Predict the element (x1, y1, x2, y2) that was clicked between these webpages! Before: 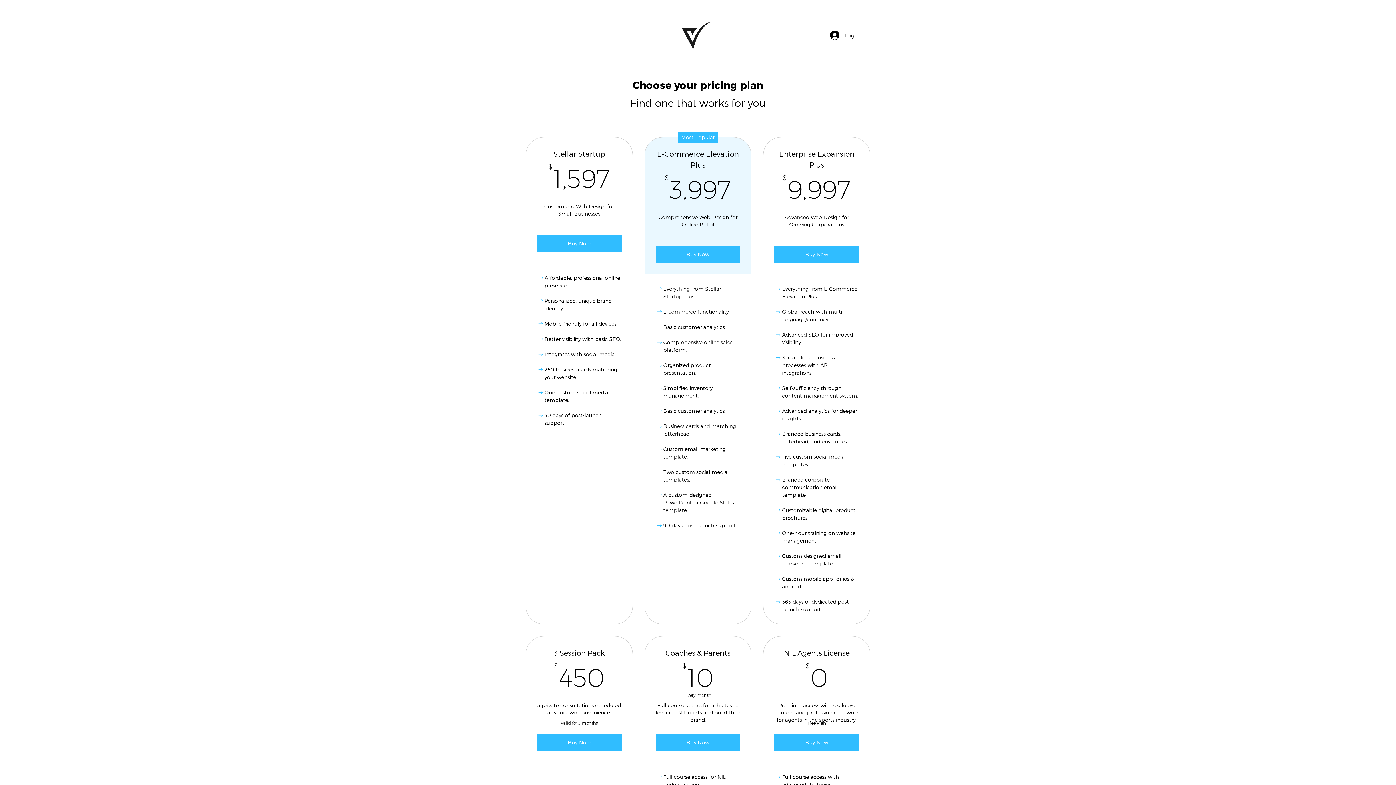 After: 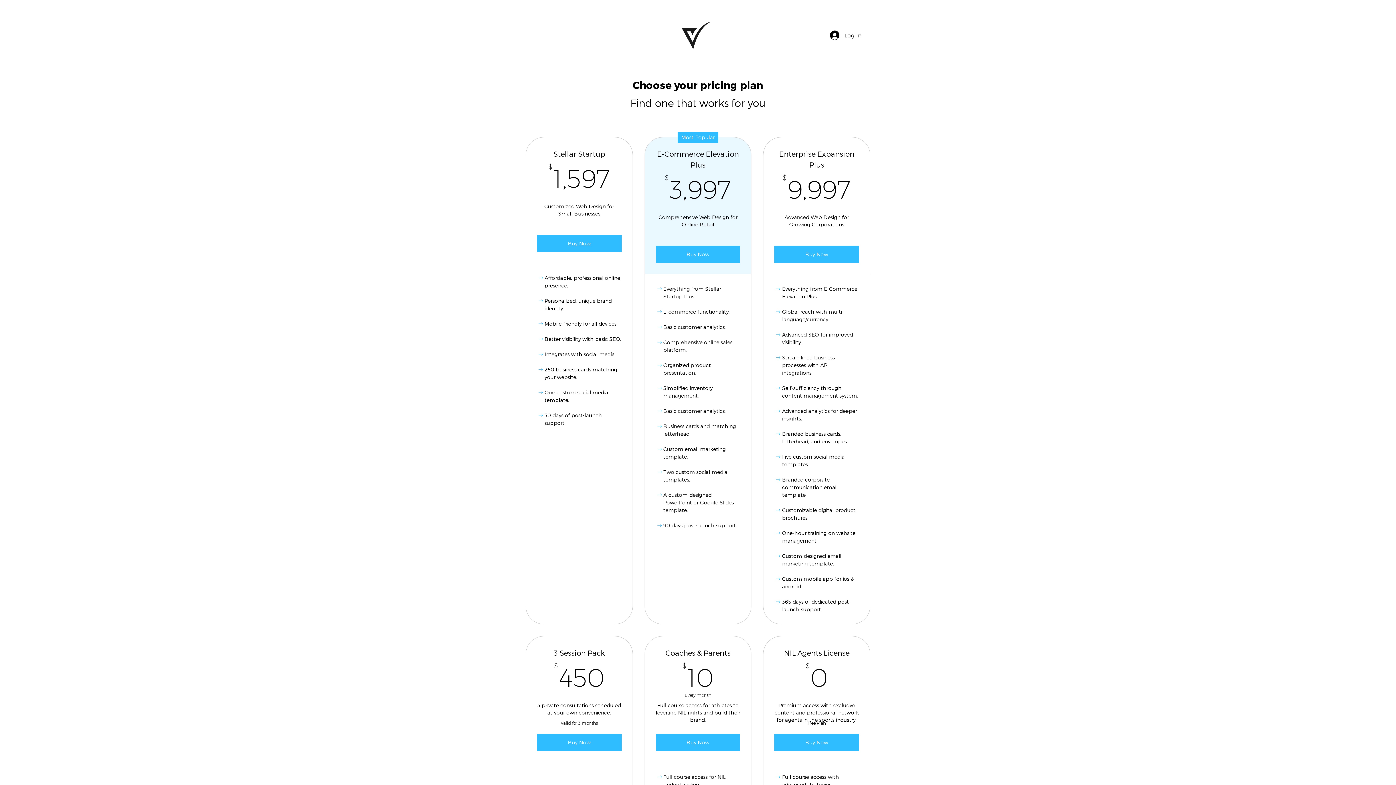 Action: label: Buy Now bbox: (537, 234, 621, 252)